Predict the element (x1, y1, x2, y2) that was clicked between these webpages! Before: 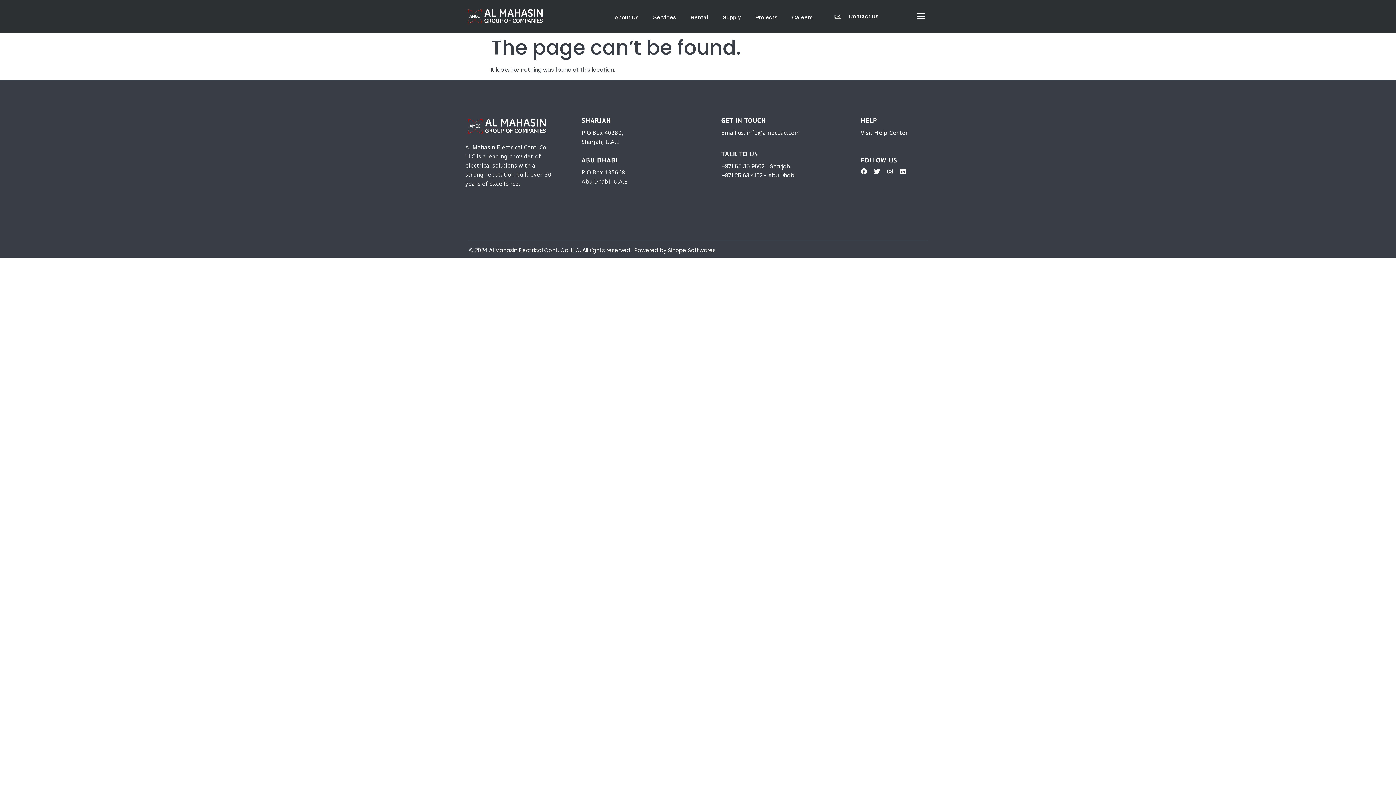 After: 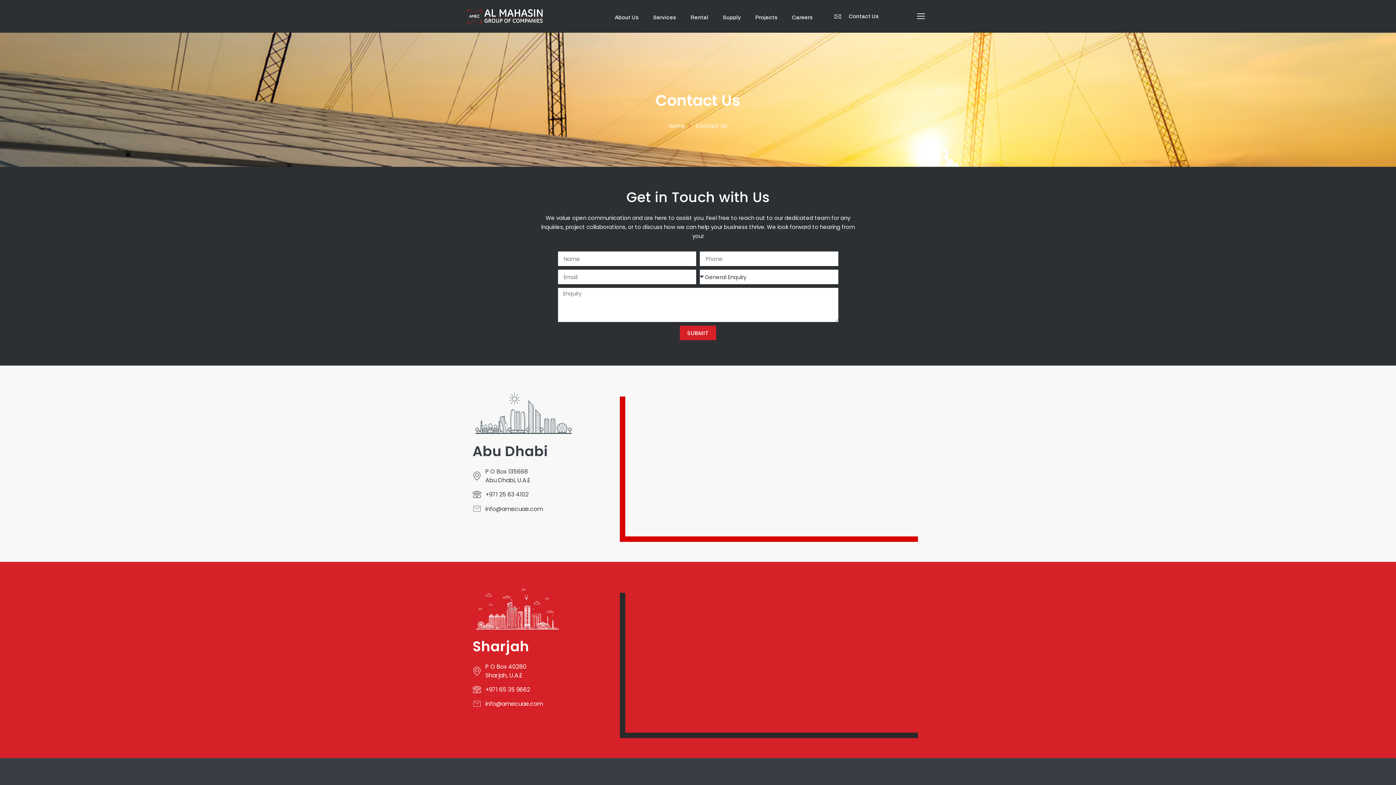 Action: bbox: (834, 12, 899, 20) label: Contact Us